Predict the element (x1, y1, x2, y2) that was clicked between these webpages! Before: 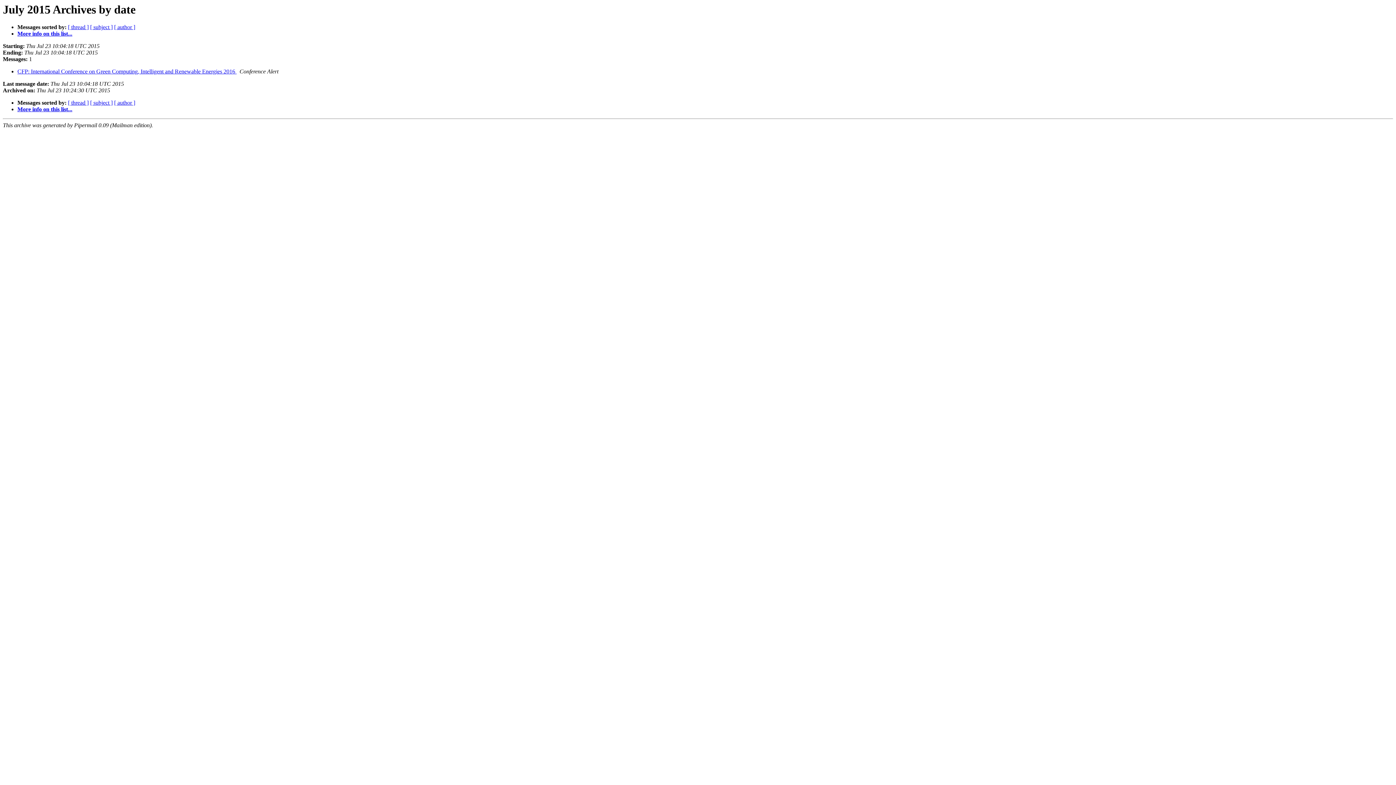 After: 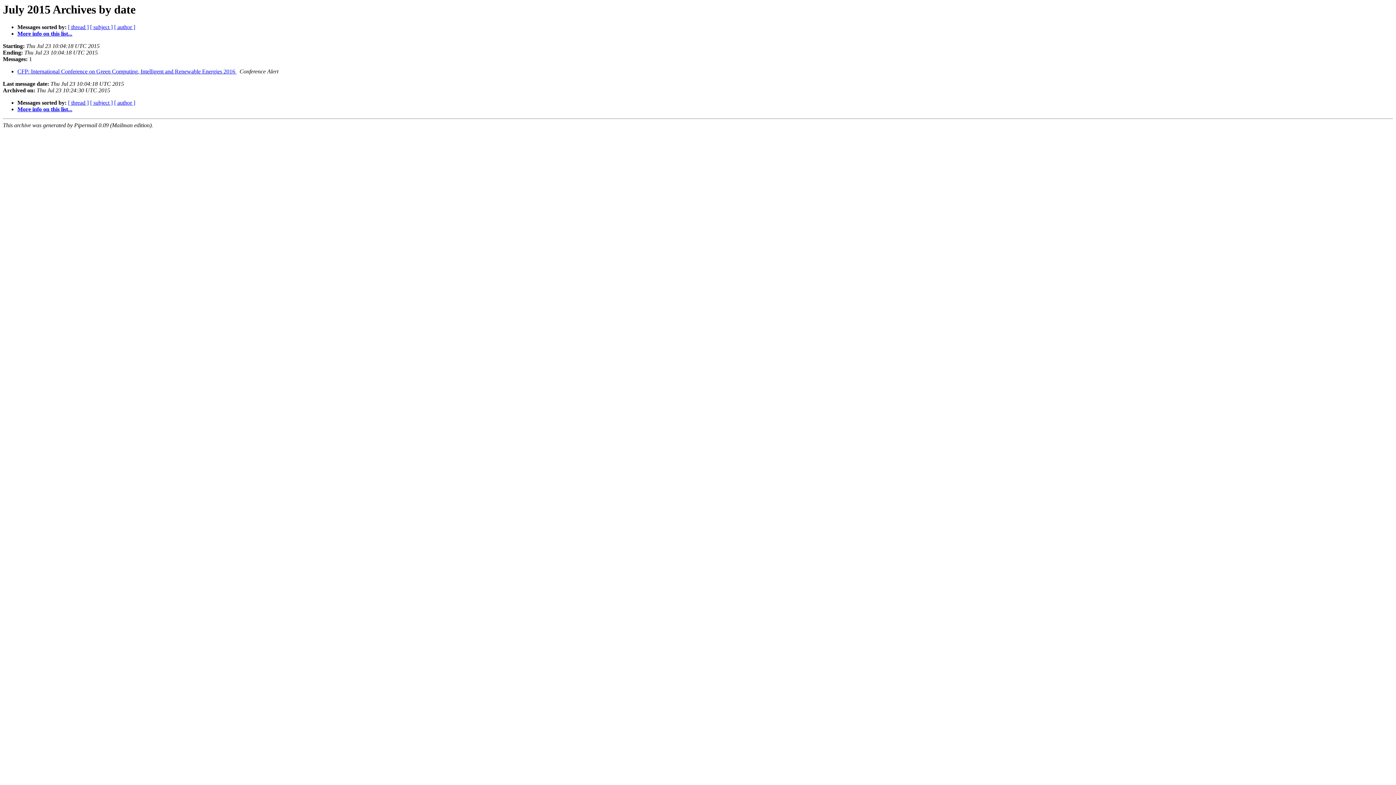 Action: bbox: (236, 68, 238, 74) label:  